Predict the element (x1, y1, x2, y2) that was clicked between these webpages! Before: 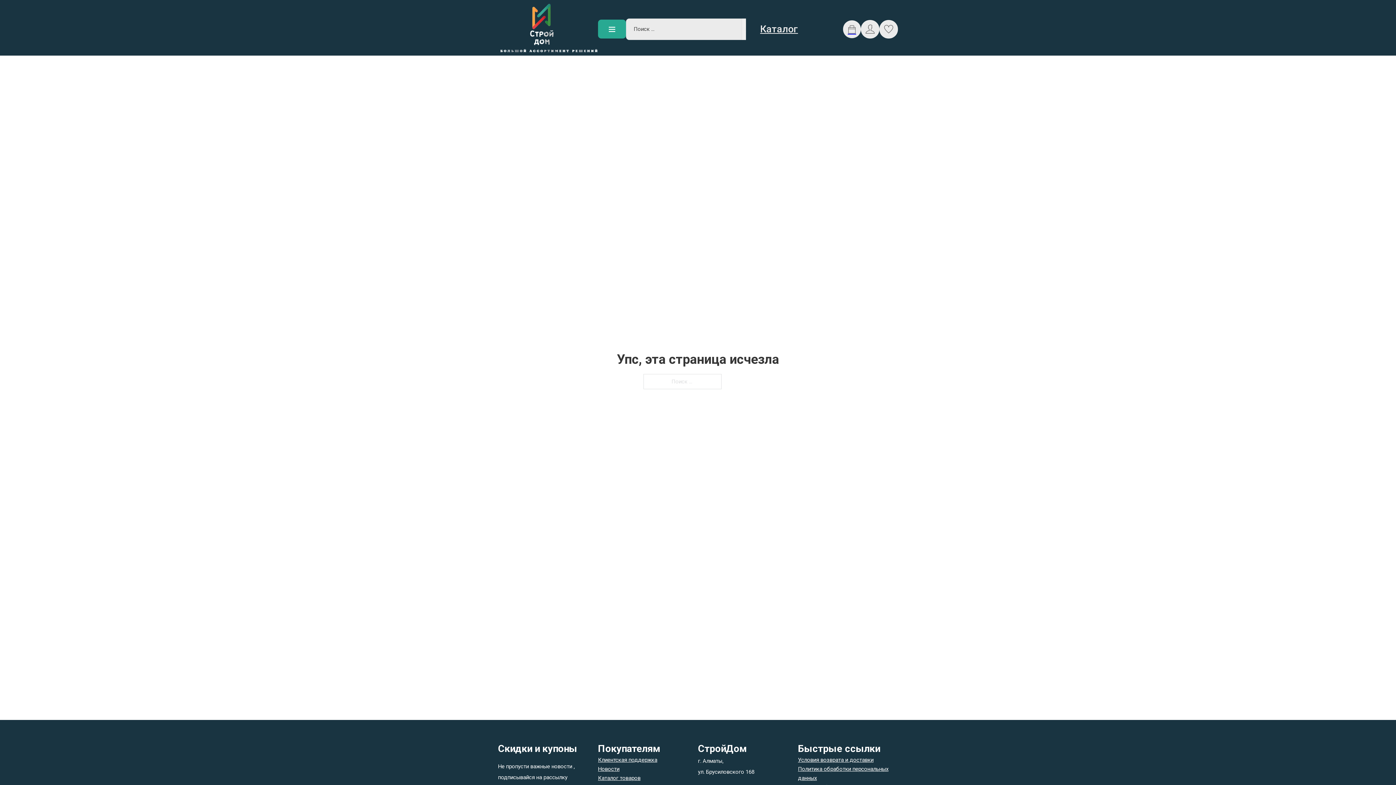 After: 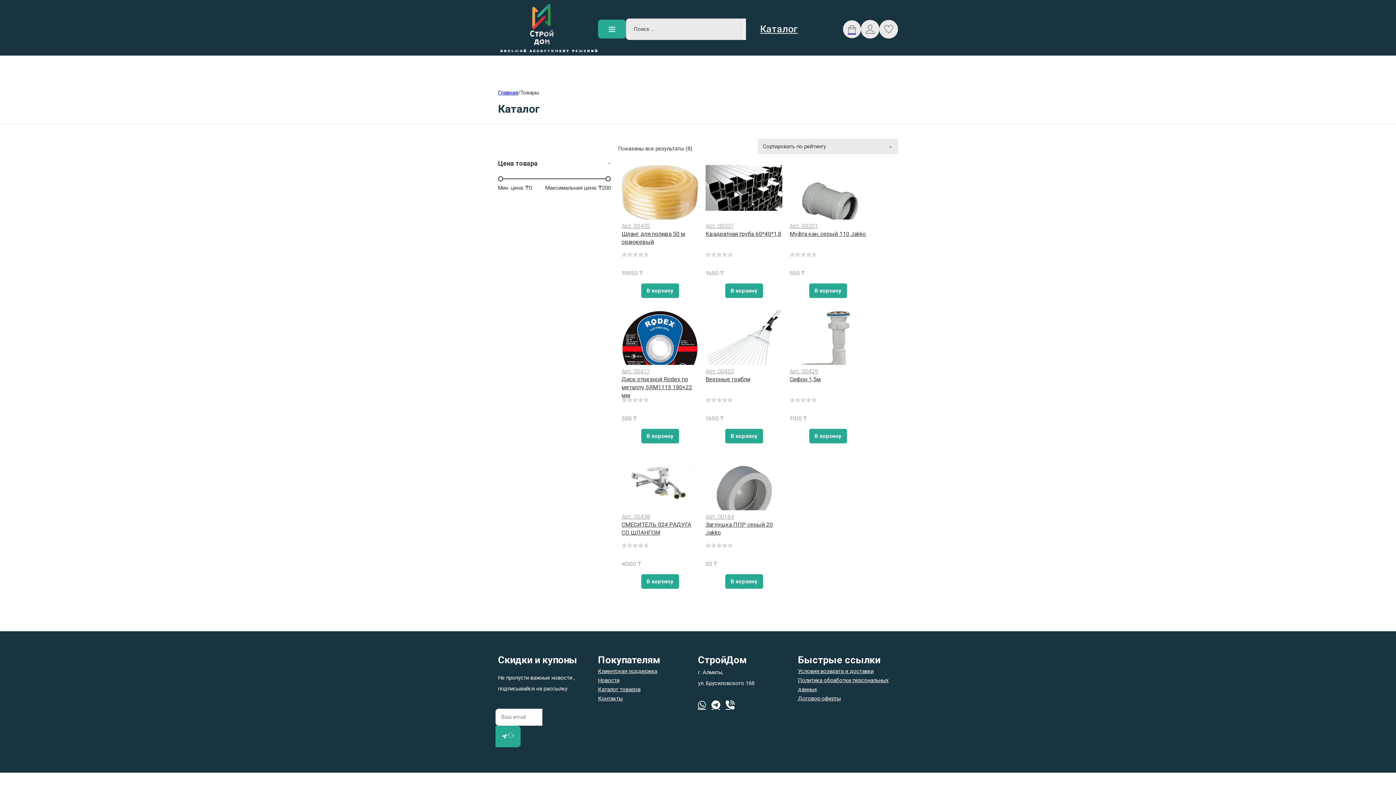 Action: bbox: (598, 774, 640, 783) label: Каталог товаров